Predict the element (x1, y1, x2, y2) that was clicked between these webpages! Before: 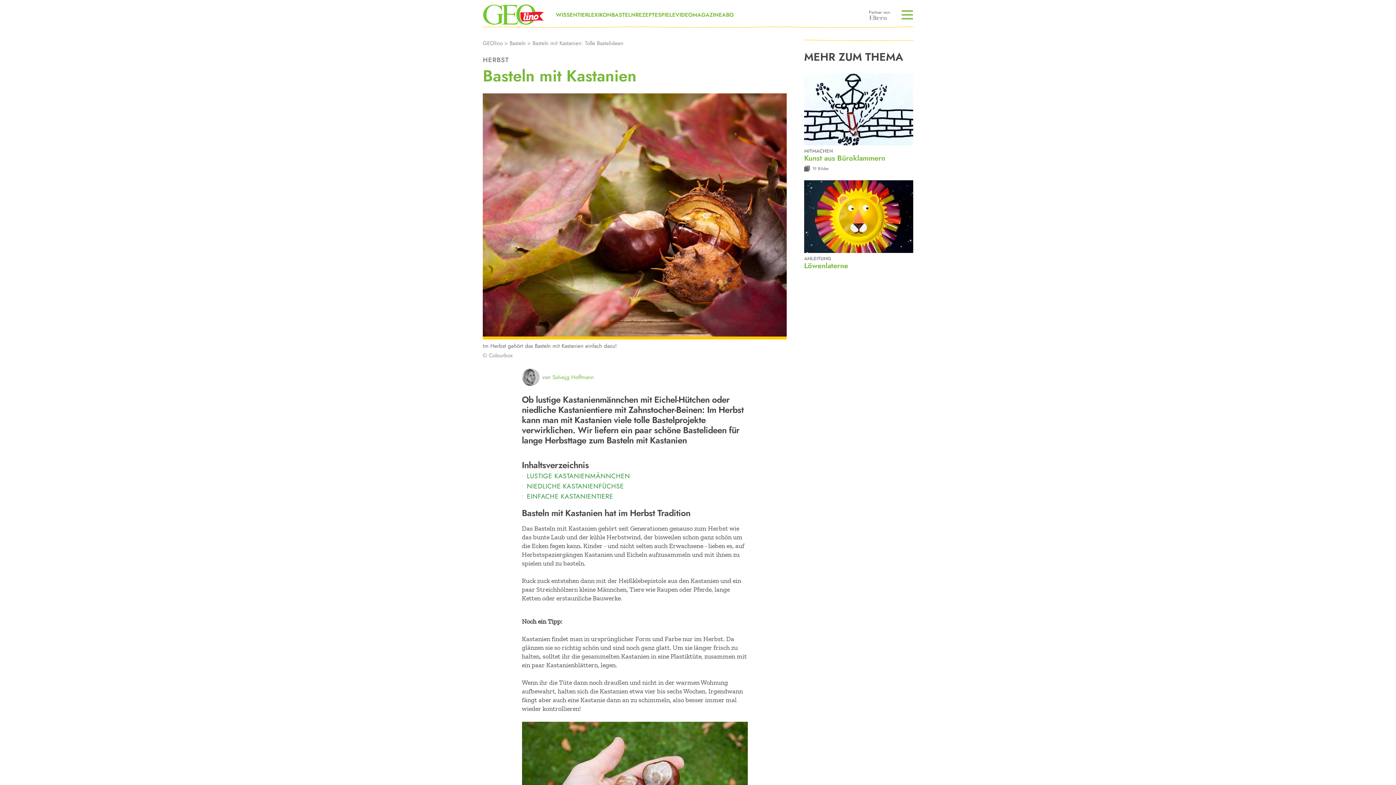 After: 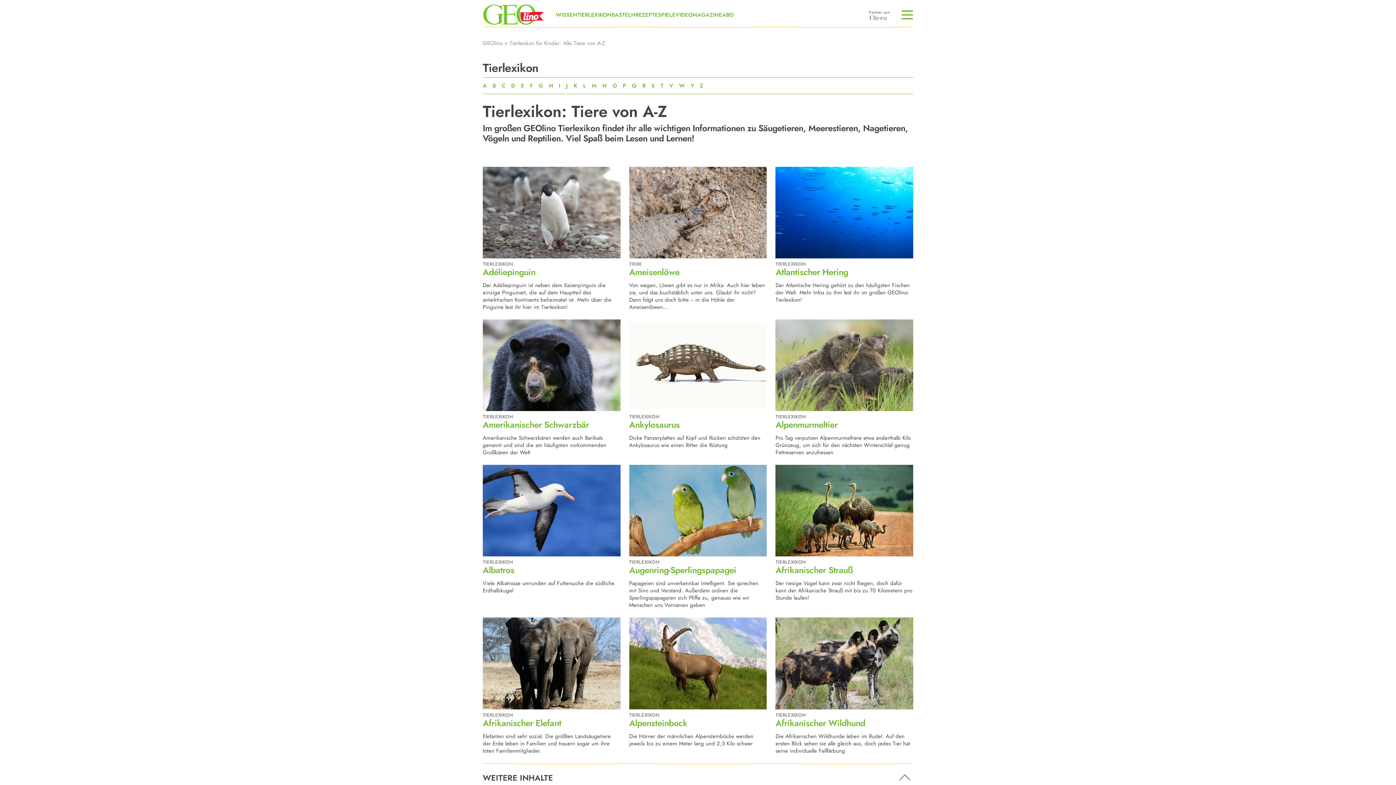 Action: bbox: (577, 10, 611, 18) label: TIERLEXIKON